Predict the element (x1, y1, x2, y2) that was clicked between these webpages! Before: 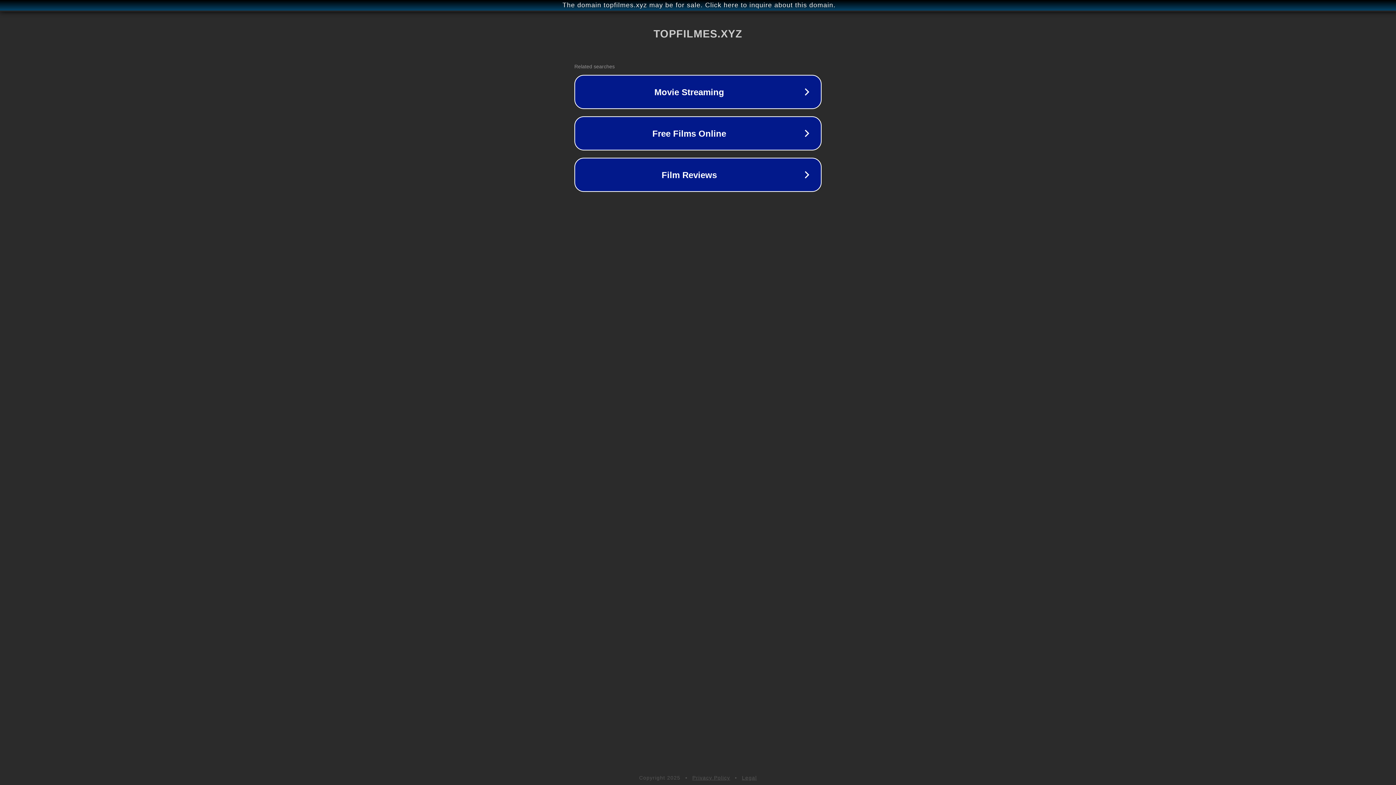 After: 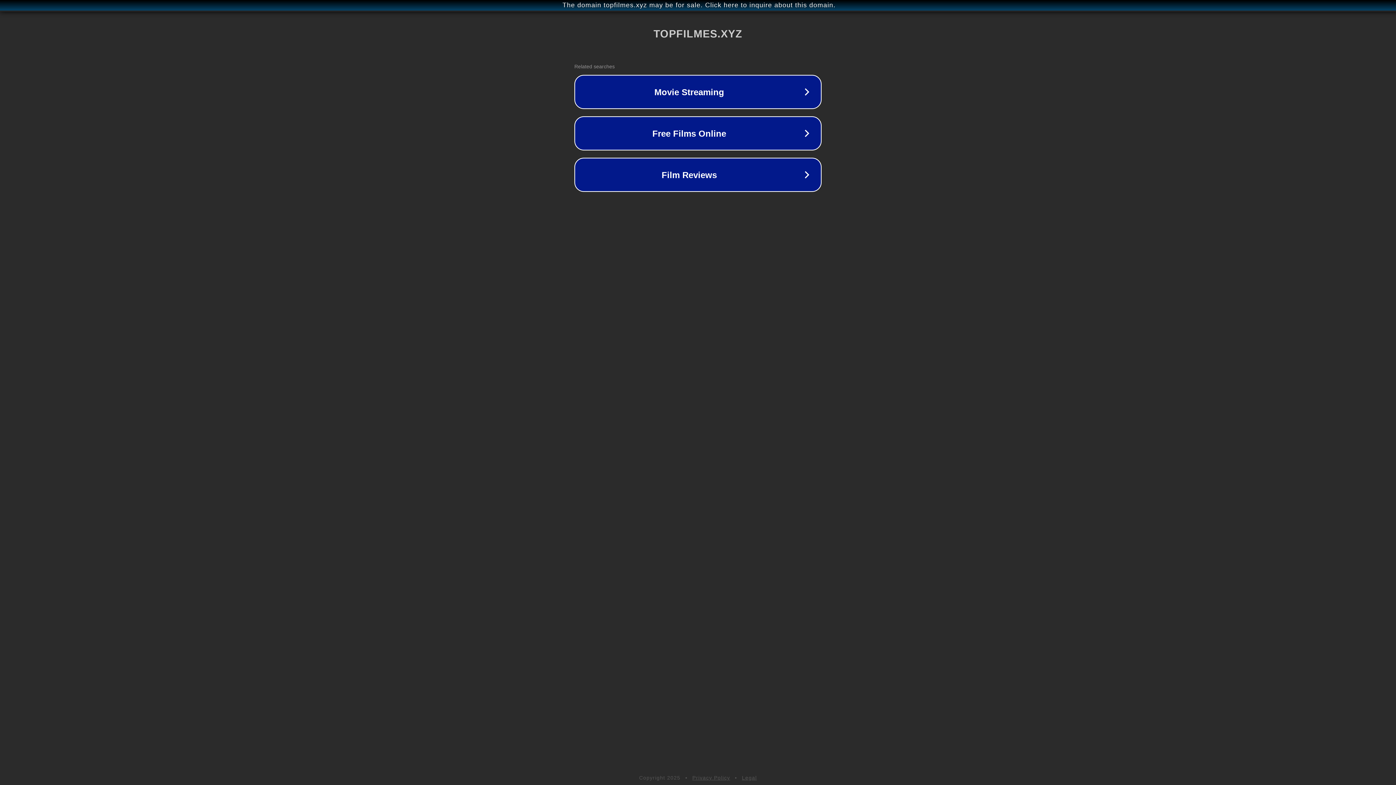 Action: label: Privacy Policy bbox: (692, 775, 730, 781)